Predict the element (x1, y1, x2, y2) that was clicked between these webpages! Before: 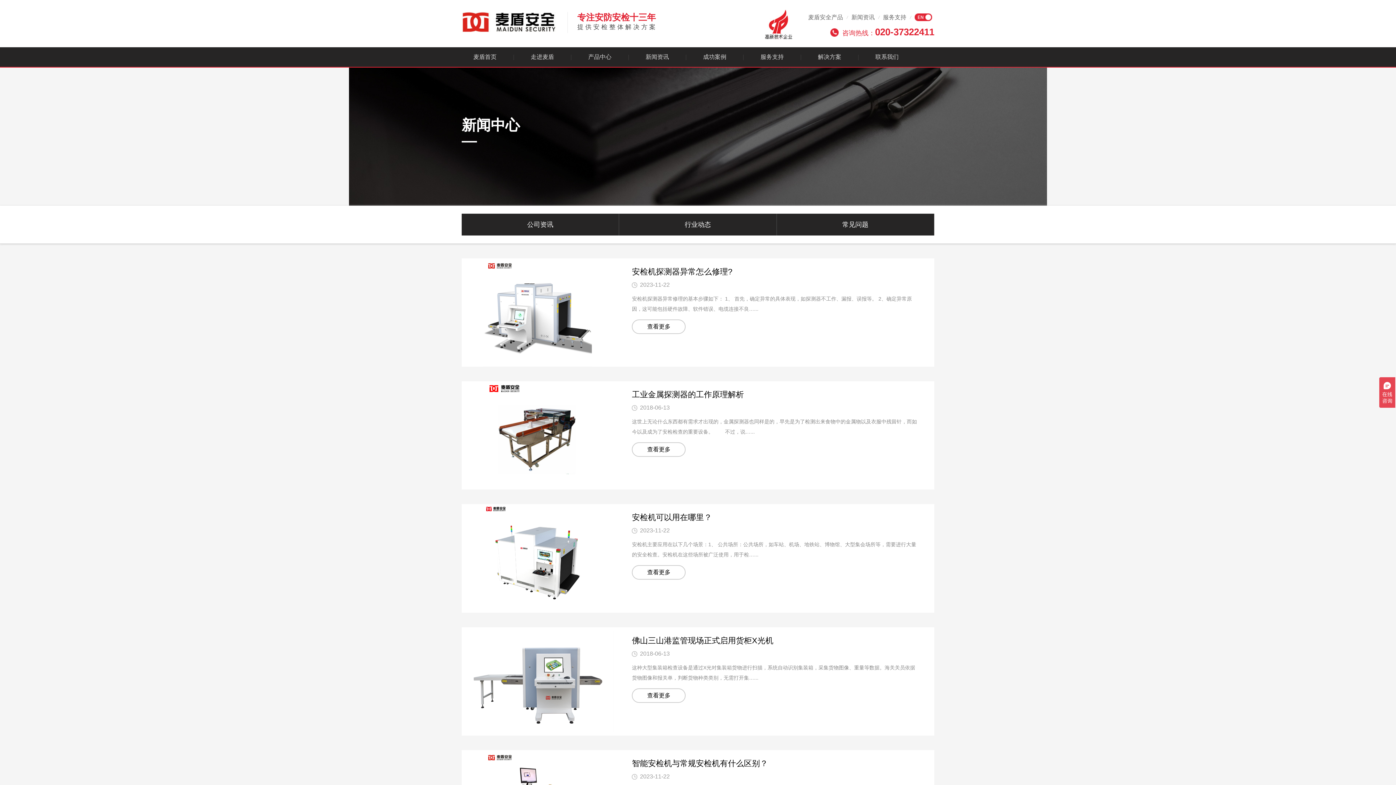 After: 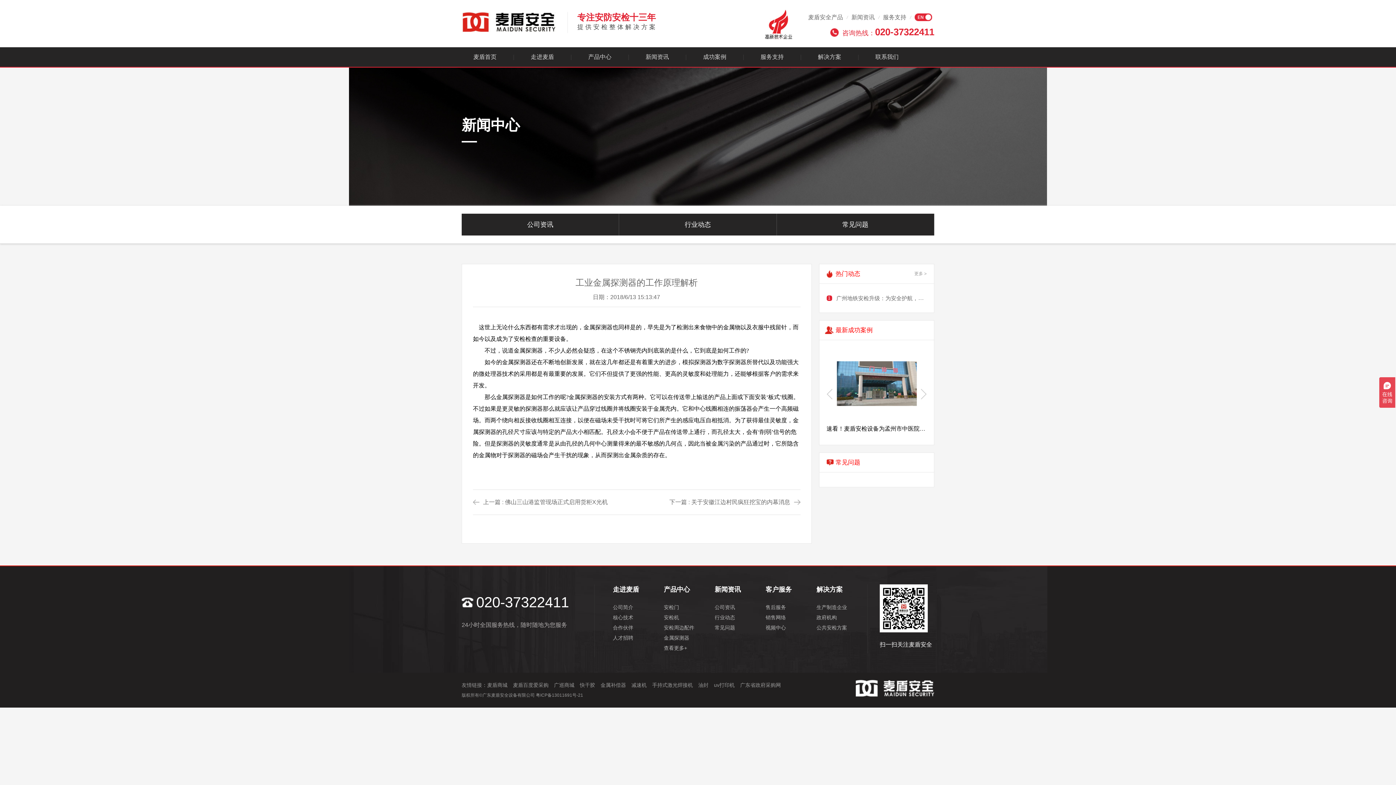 Action: label: 工业金属探测器的工作原理解析 bbox: (632, 390, 744, 399)